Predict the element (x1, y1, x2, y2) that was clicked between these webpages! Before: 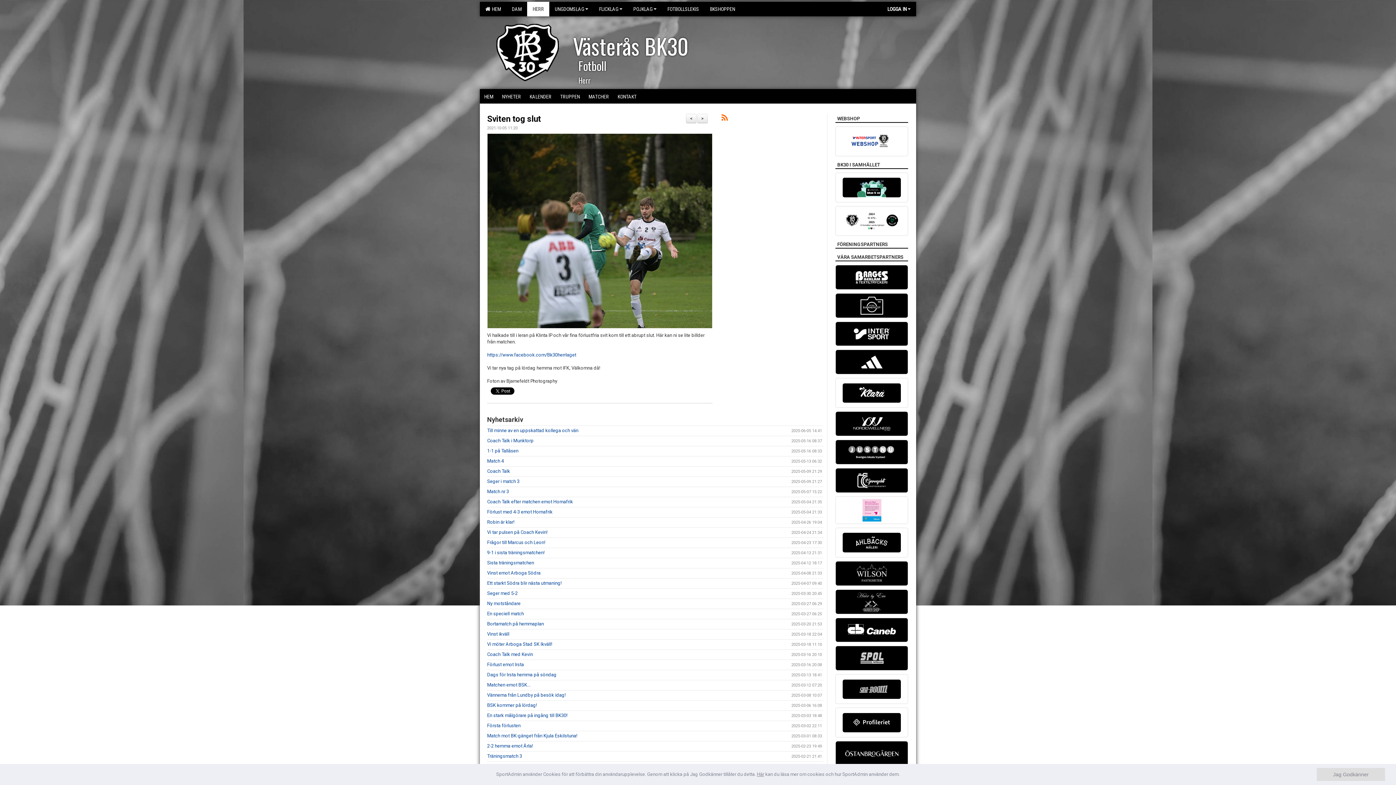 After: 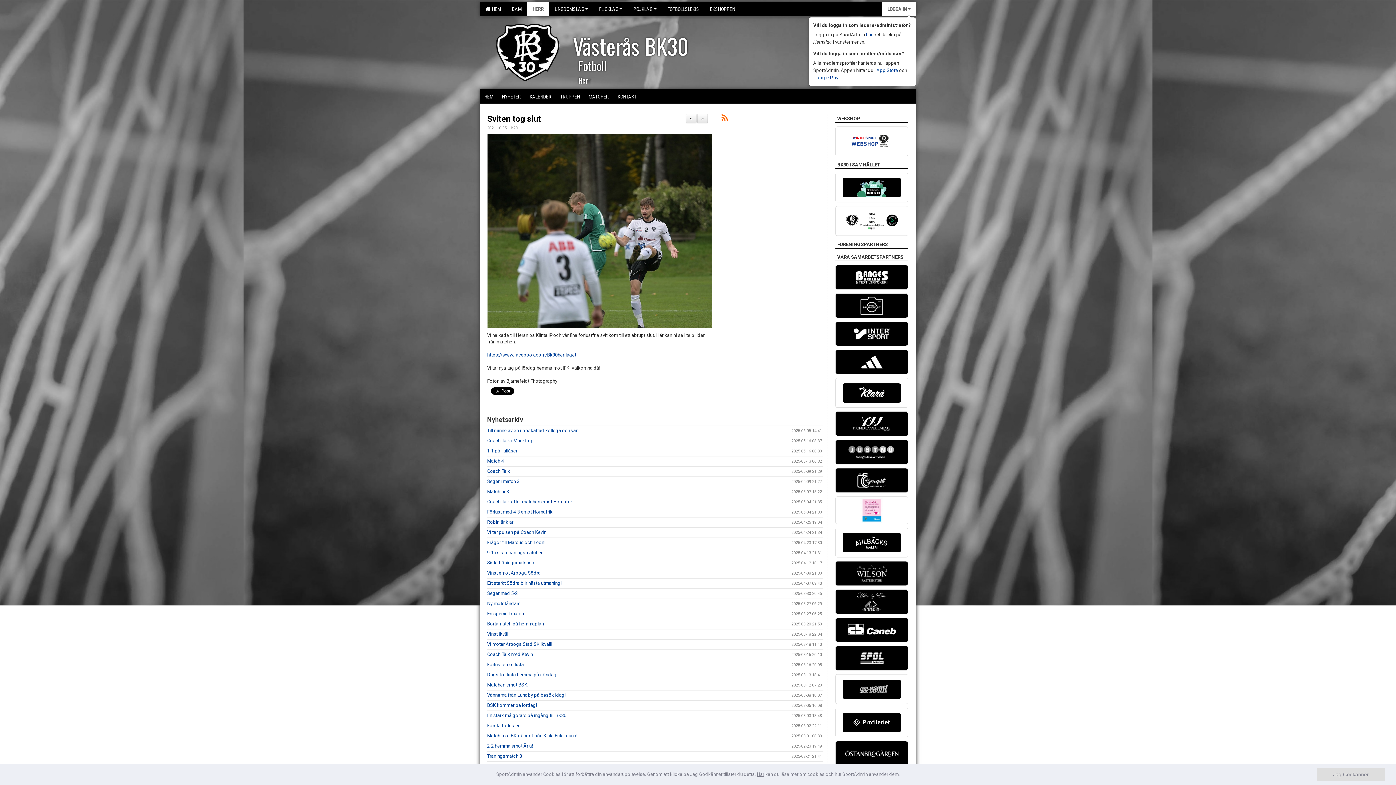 Action: label: LOGGA IN bbox: (882, 1, 916, 16)